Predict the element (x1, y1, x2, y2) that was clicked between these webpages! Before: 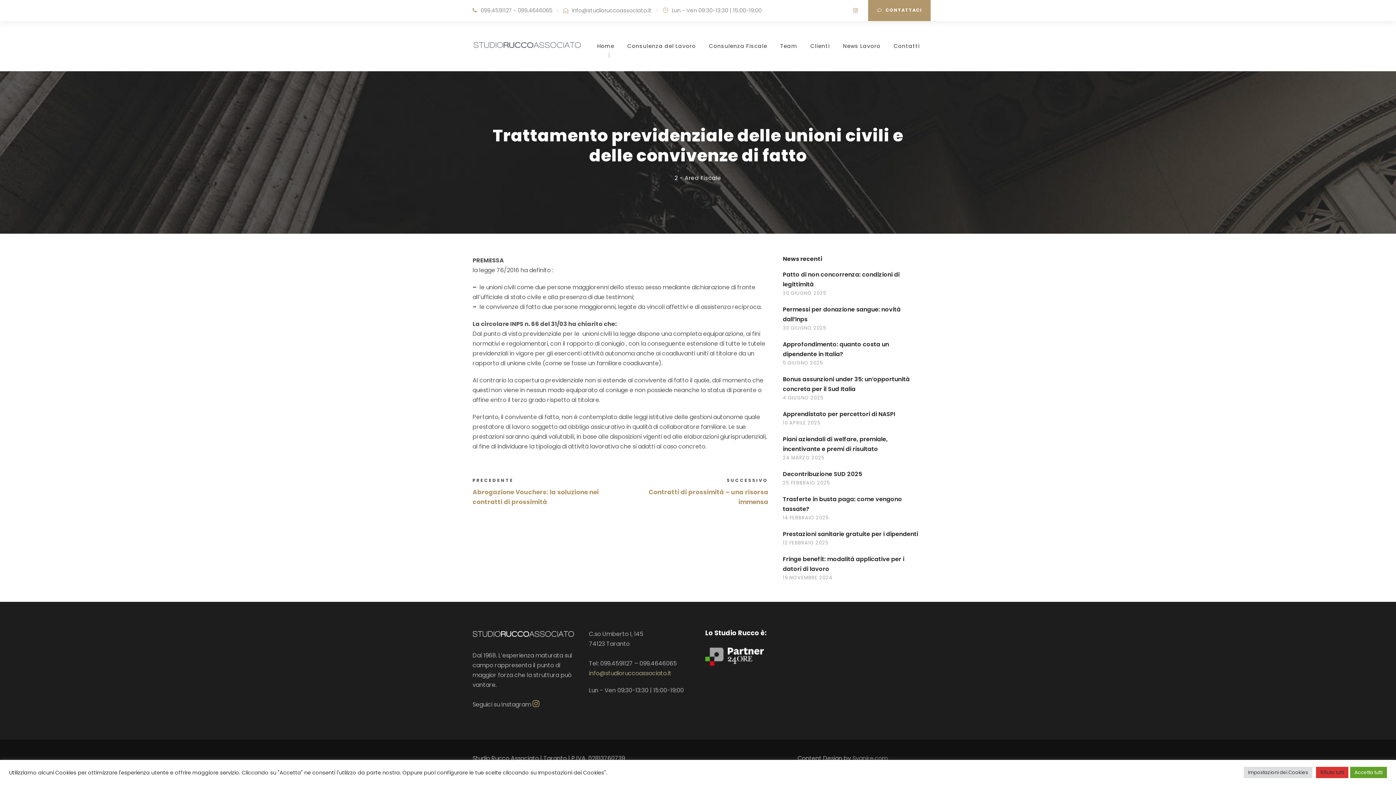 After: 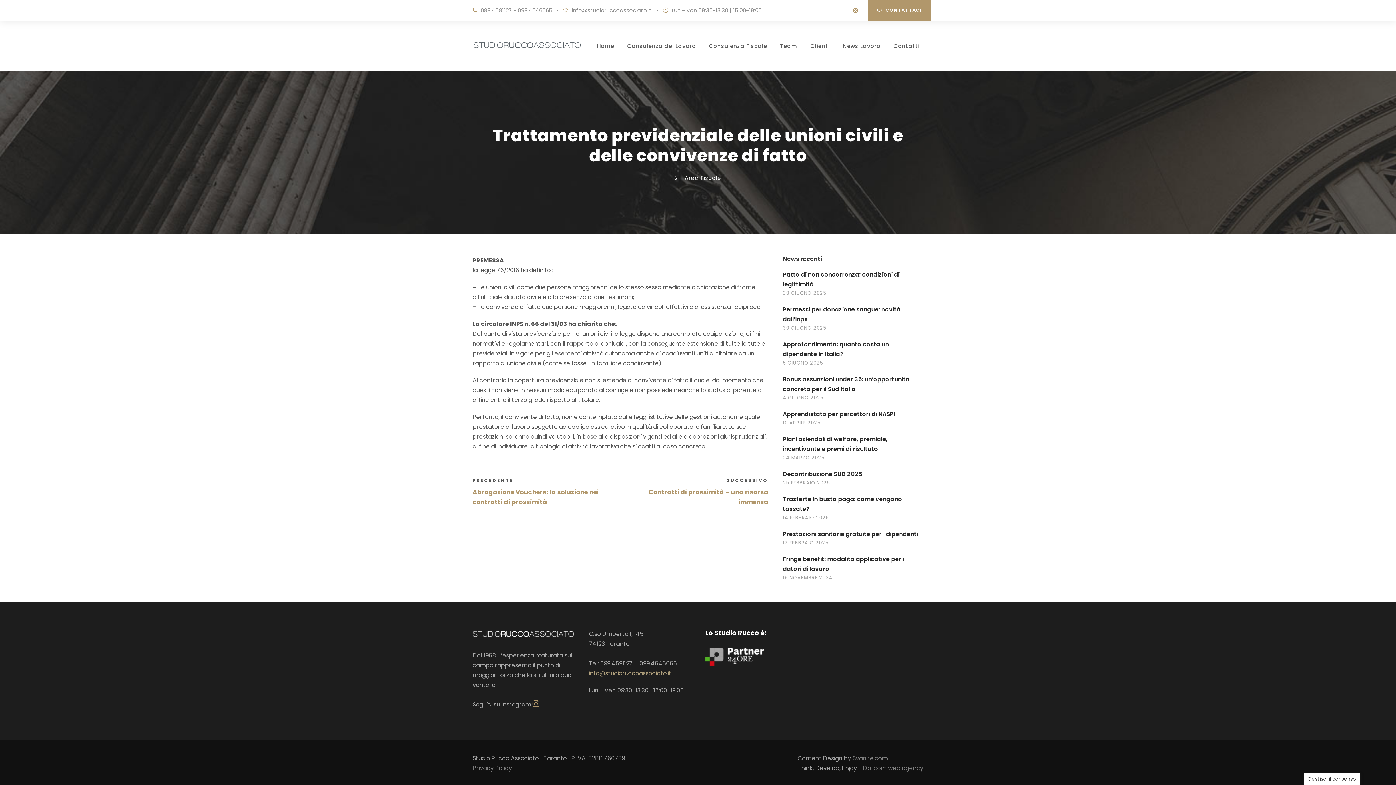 Action: label: Rifiuta tutti bbox: (1316, 767, 1348, 778)